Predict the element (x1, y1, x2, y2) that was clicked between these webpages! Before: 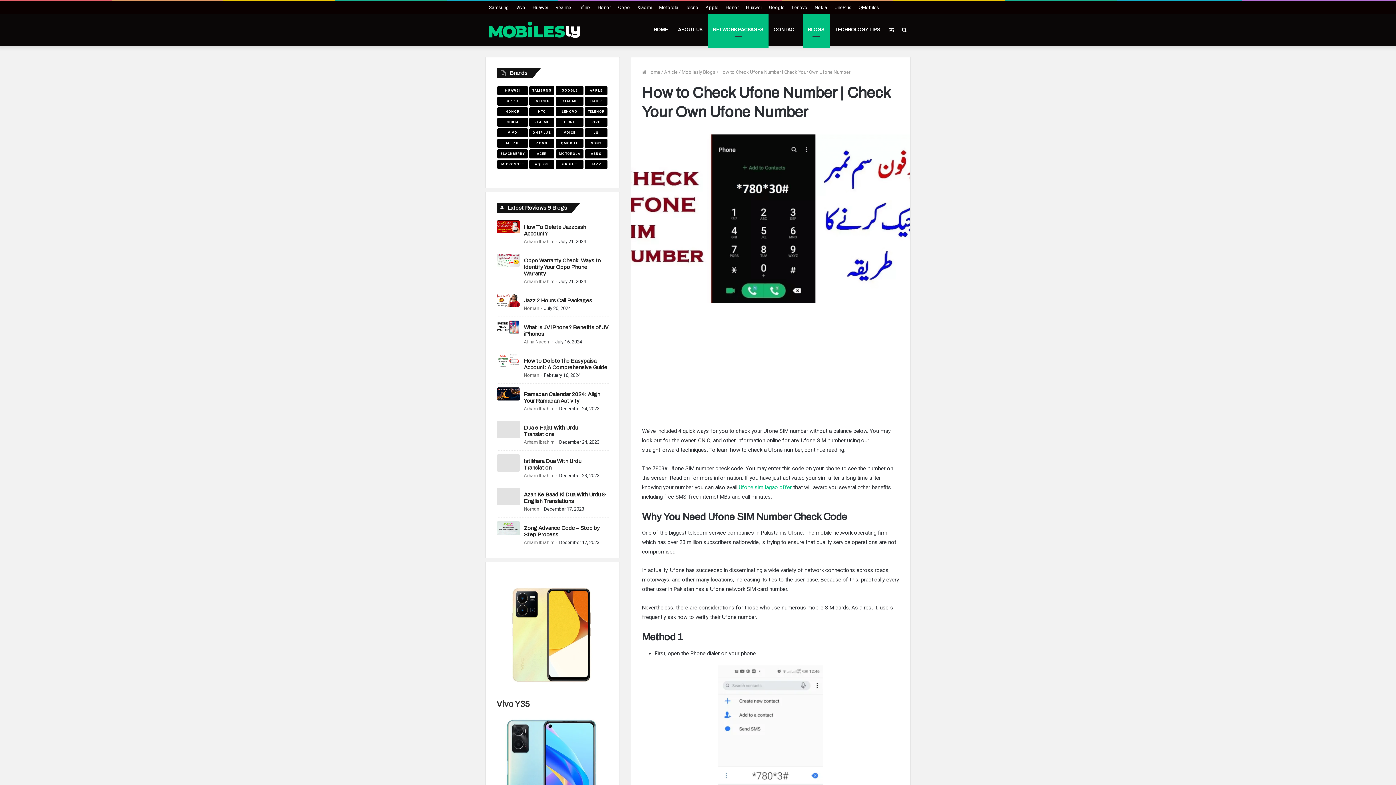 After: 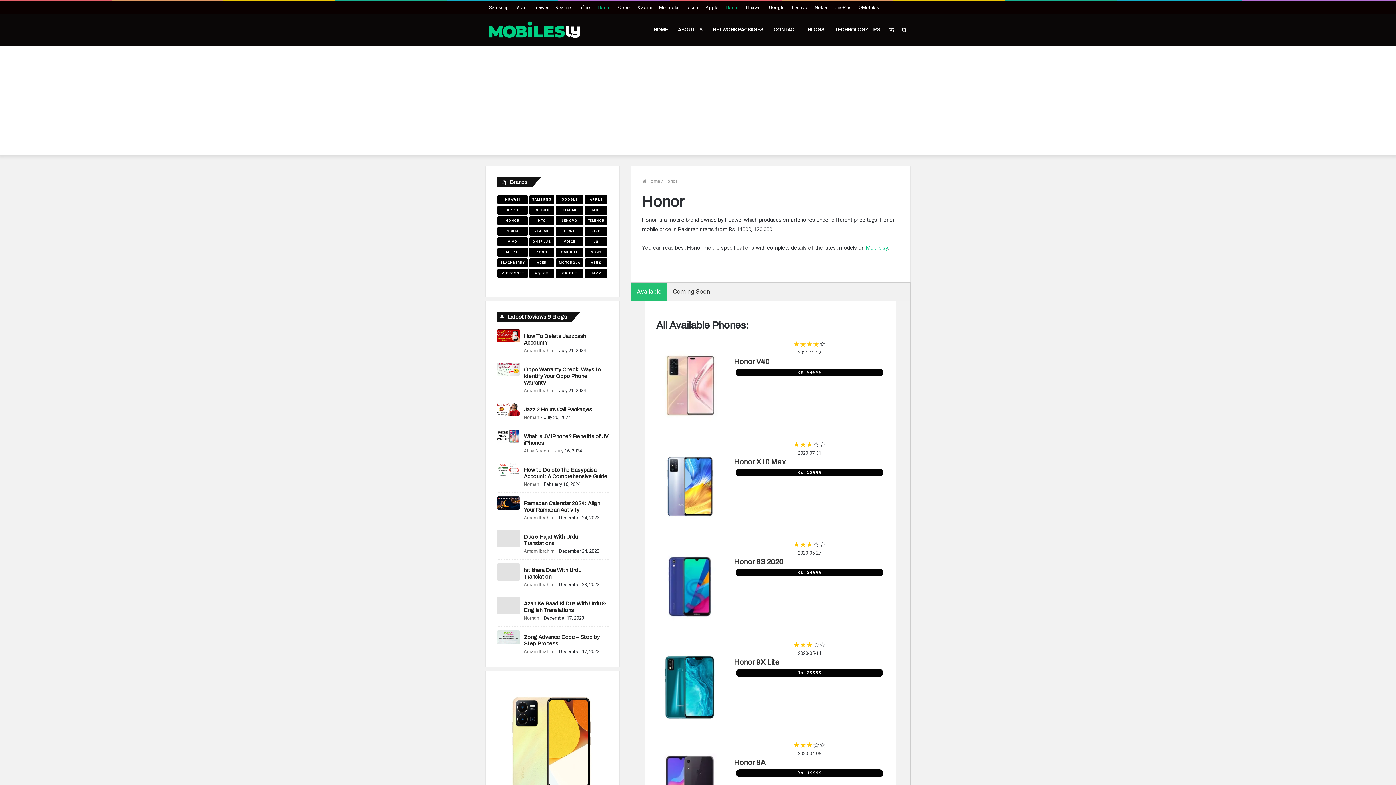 Action: label: Honor bbox: (722, 1, 742, 13)